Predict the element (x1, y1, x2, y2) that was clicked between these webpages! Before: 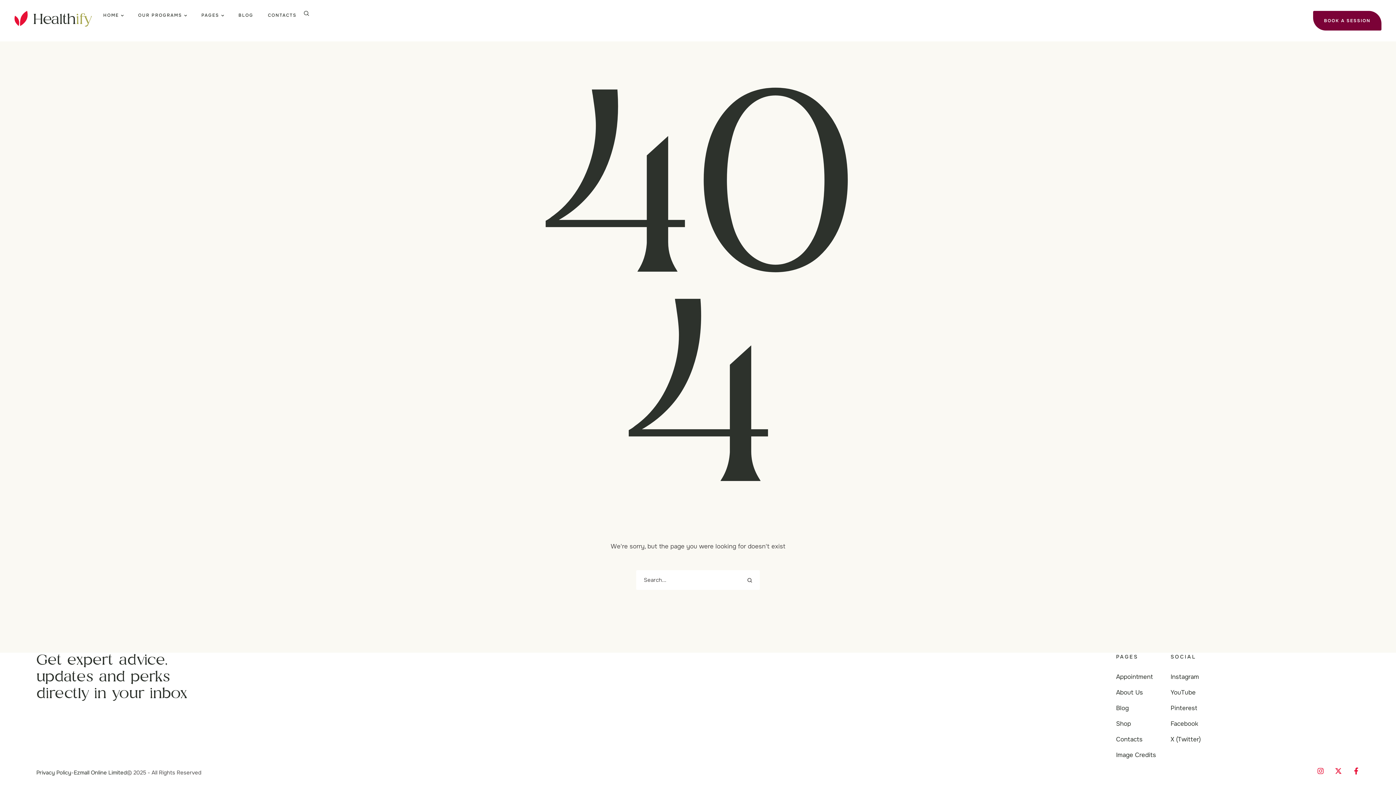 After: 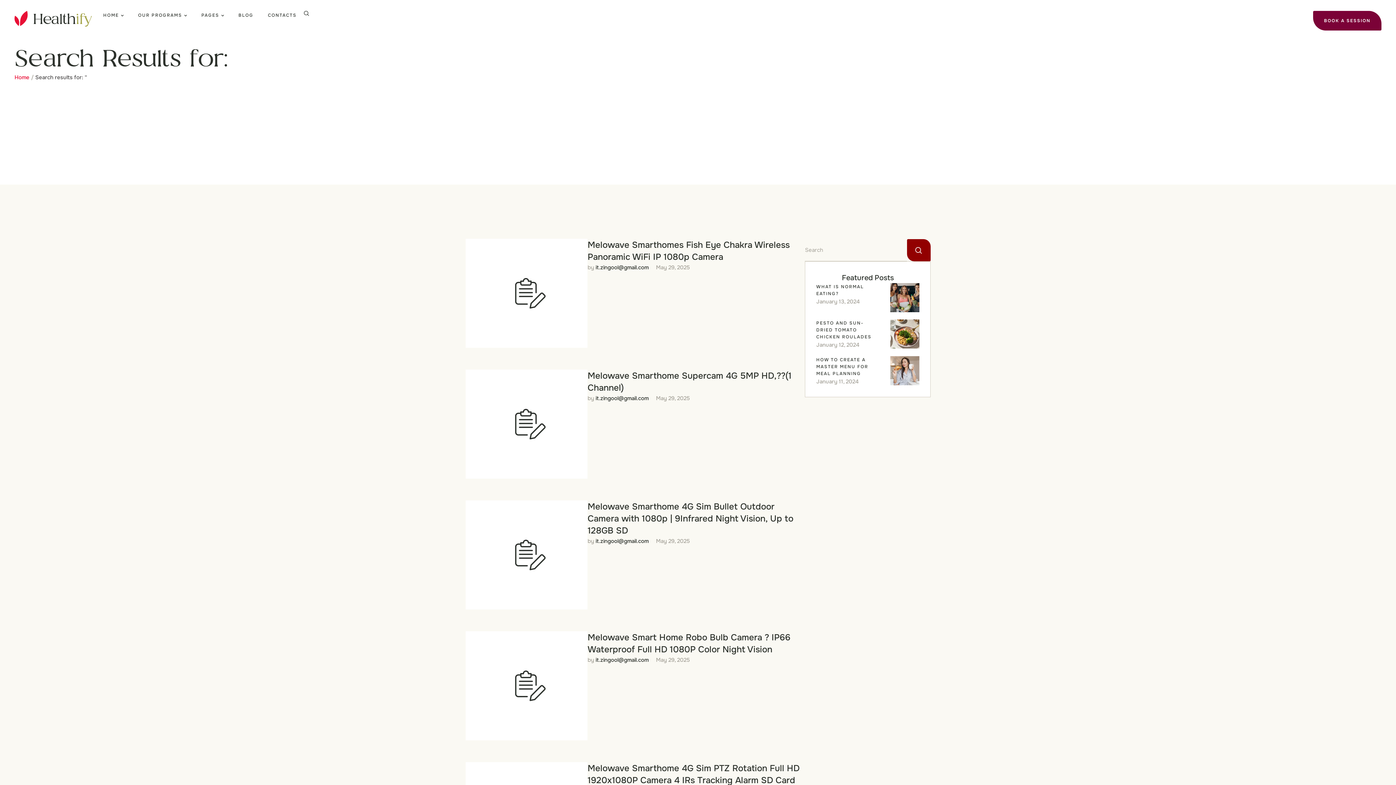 Action: bbox: (747, 570, 752, 590)